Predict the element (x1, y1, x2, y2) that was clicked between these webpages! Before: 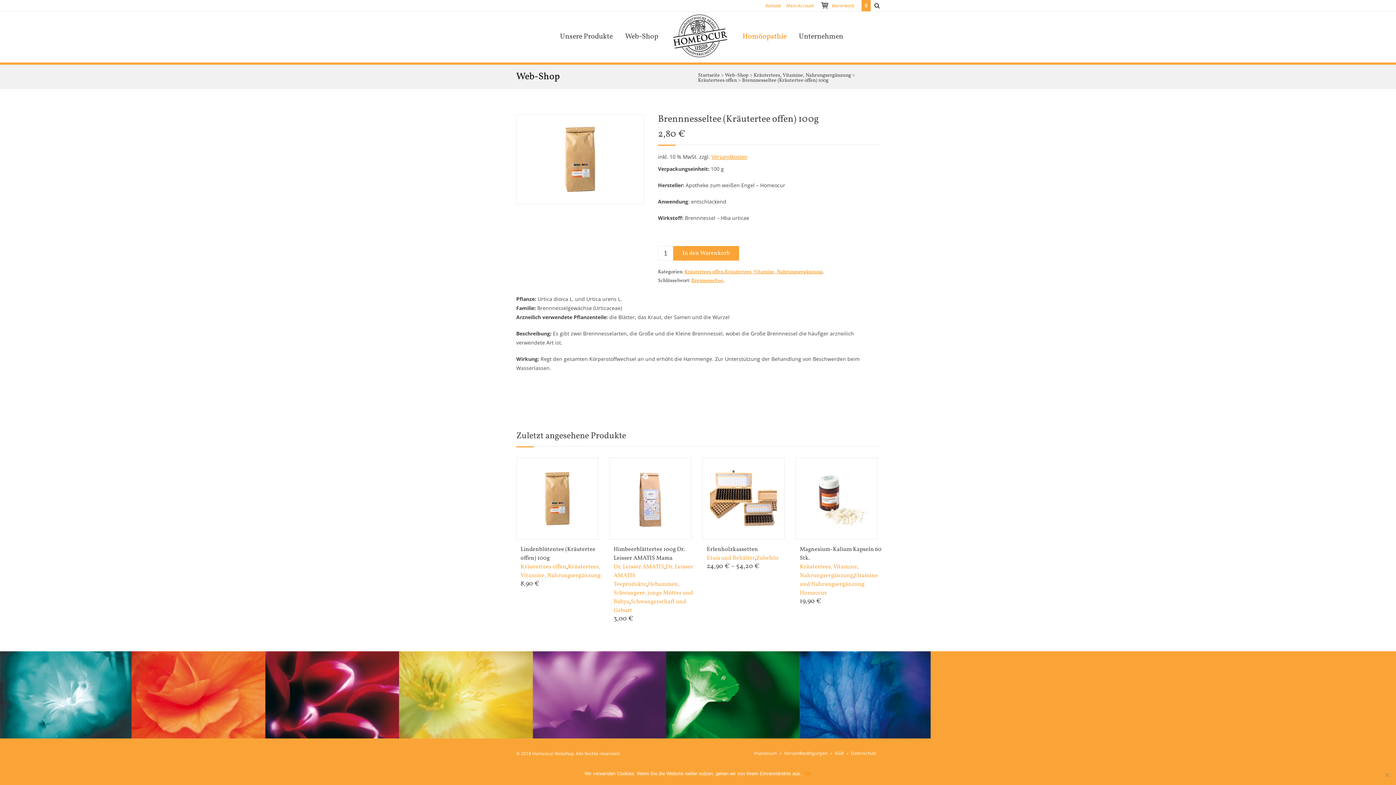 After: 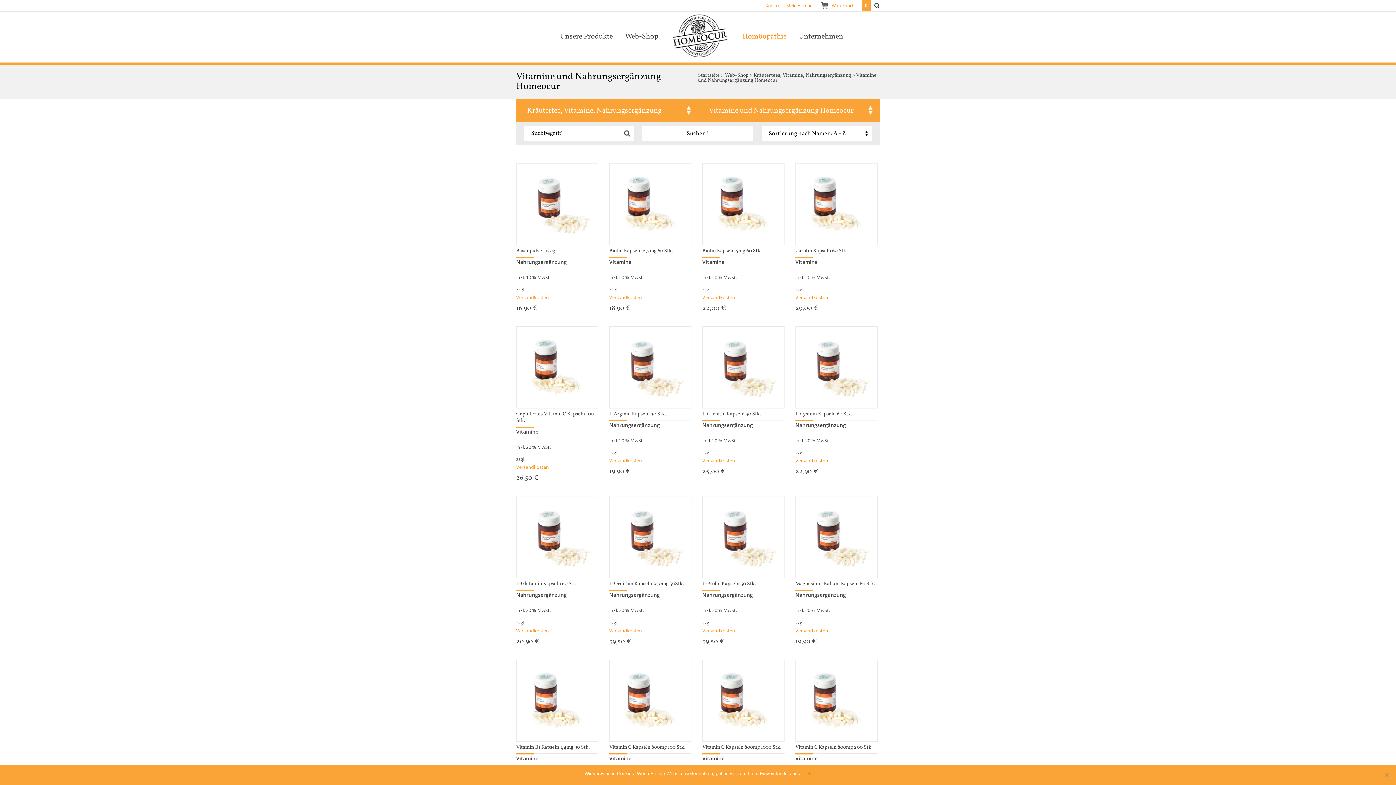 Action: bbox: (800, 572, 878, 597) label: Vitamine und Nahrungsergänzung Homeocur